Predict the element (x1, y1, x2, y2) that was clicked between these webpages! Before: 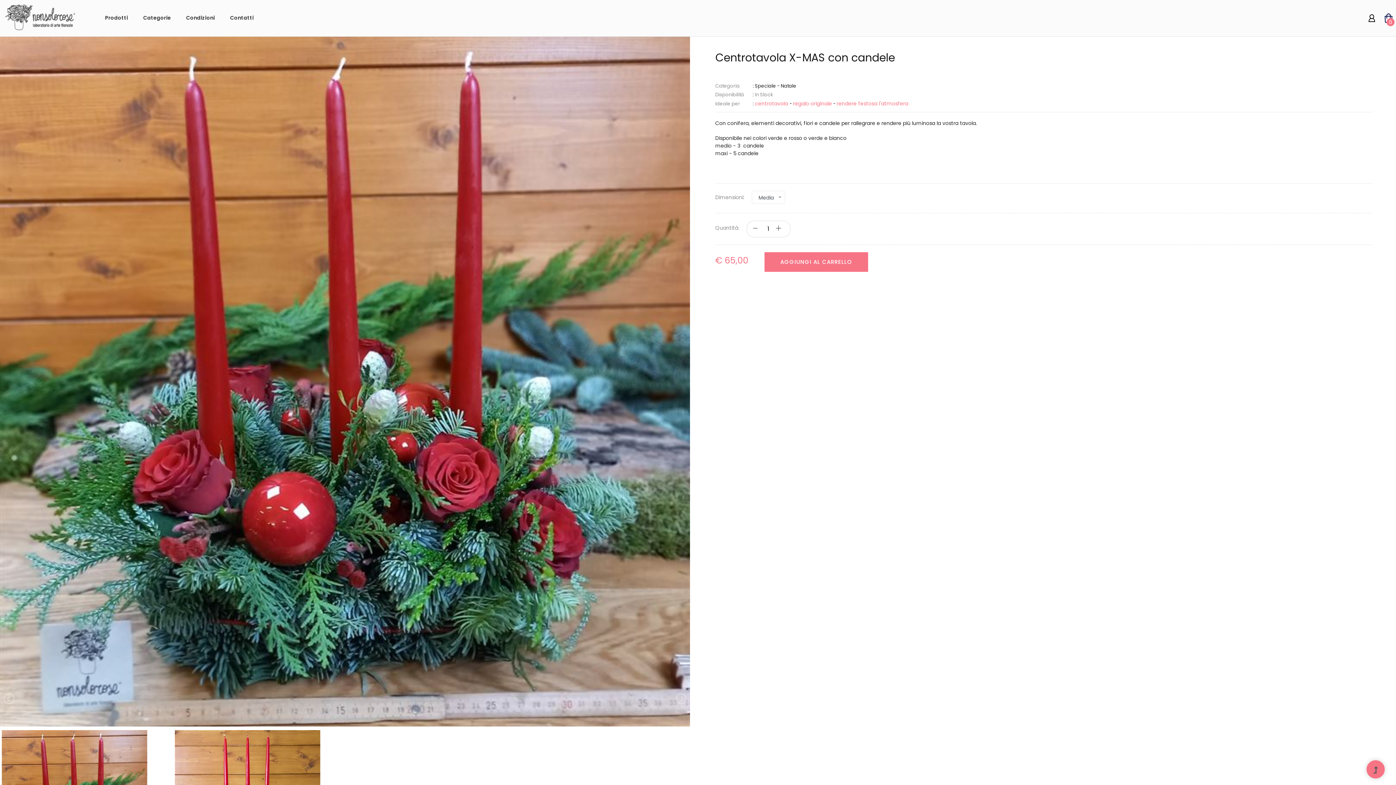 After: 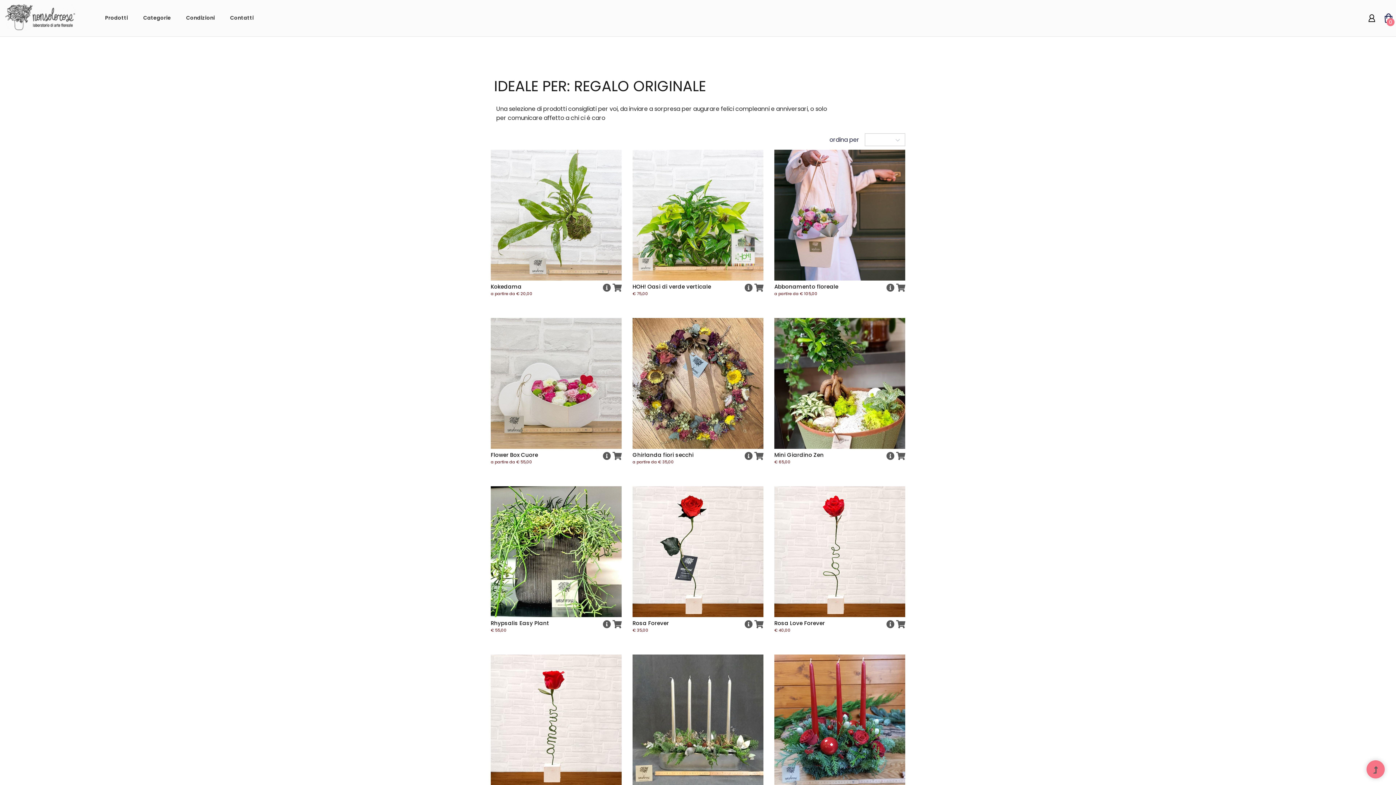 Action: label: regalo originale bbox: (793, 100, 832, 107)